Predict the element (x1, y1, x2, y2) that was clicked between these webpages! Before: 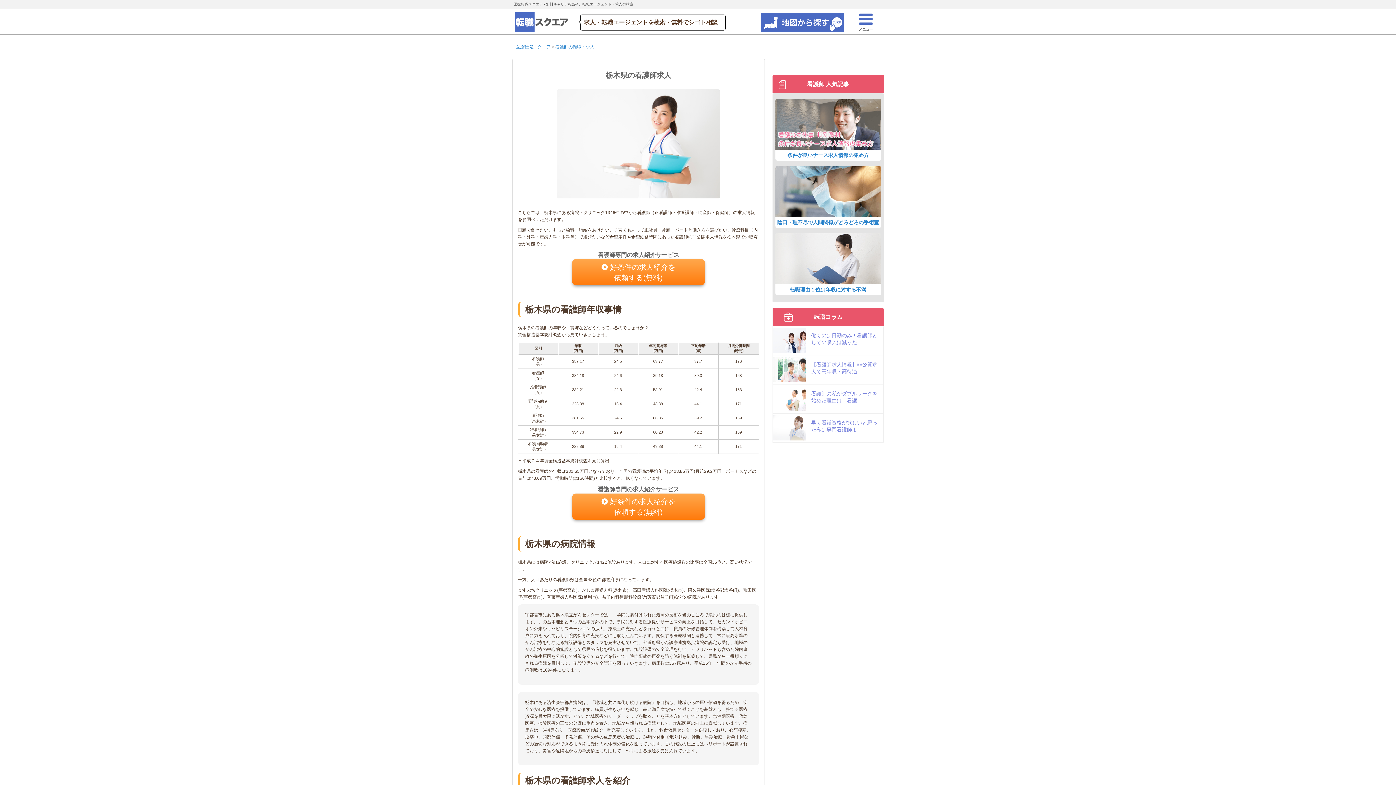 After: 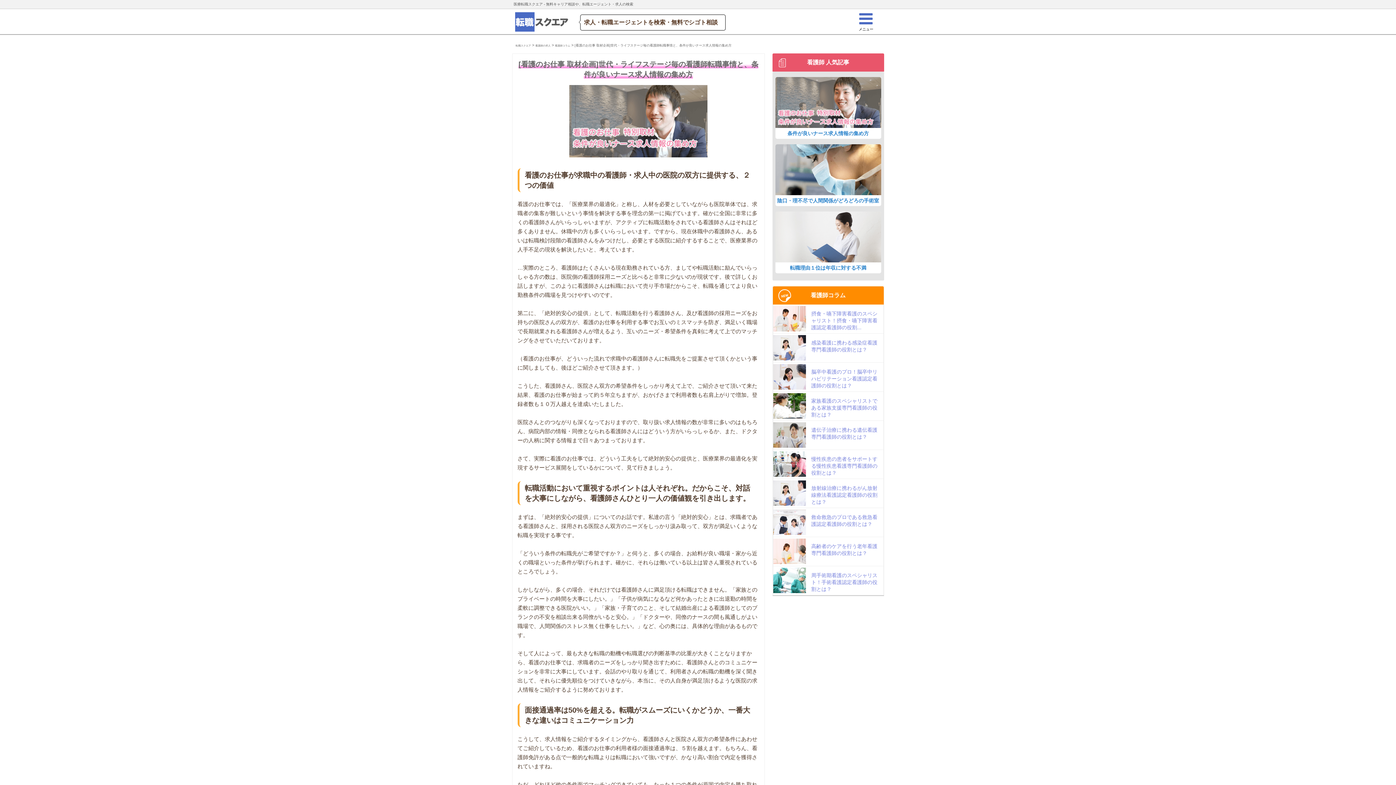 Action: bbox: (775, 98, 881, 160) label: 条件が良いナース求人情報の集め方